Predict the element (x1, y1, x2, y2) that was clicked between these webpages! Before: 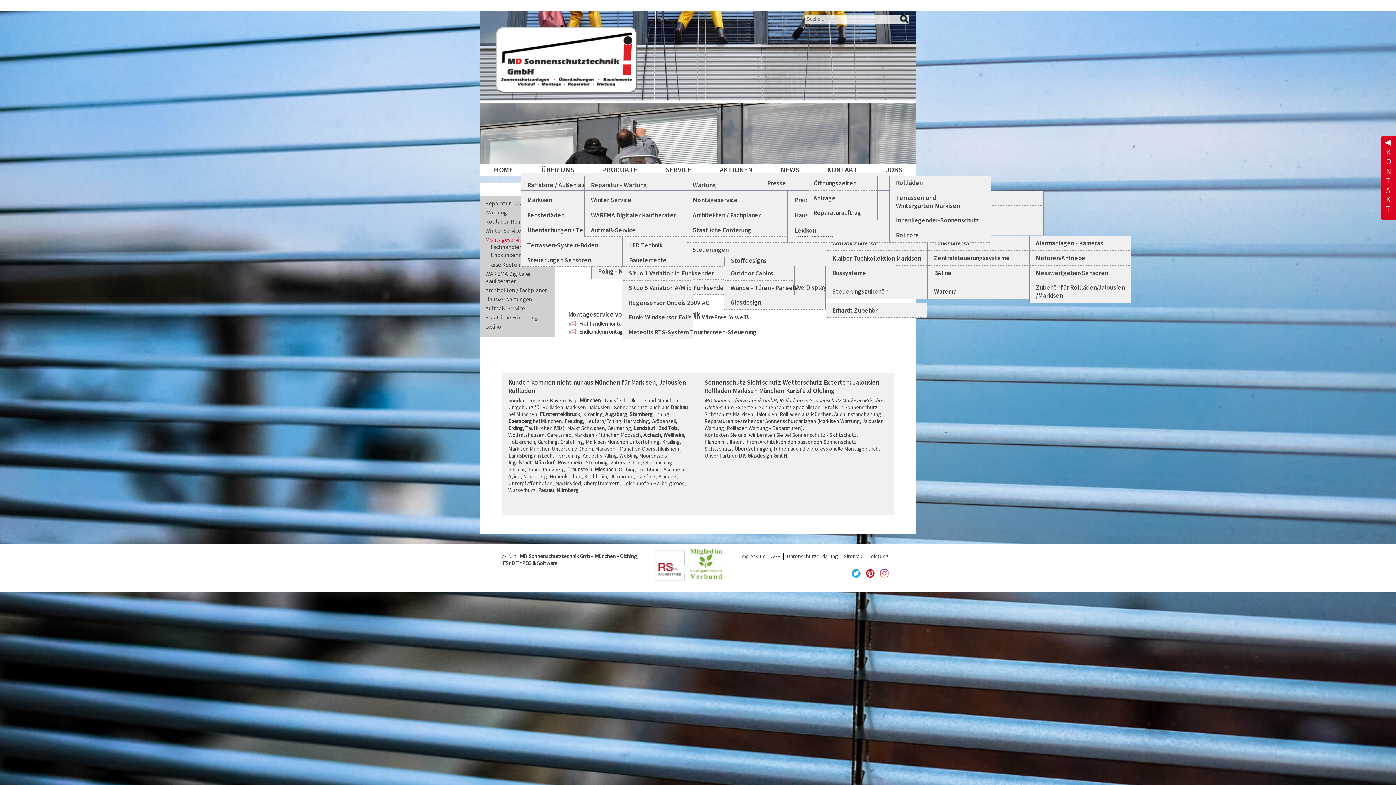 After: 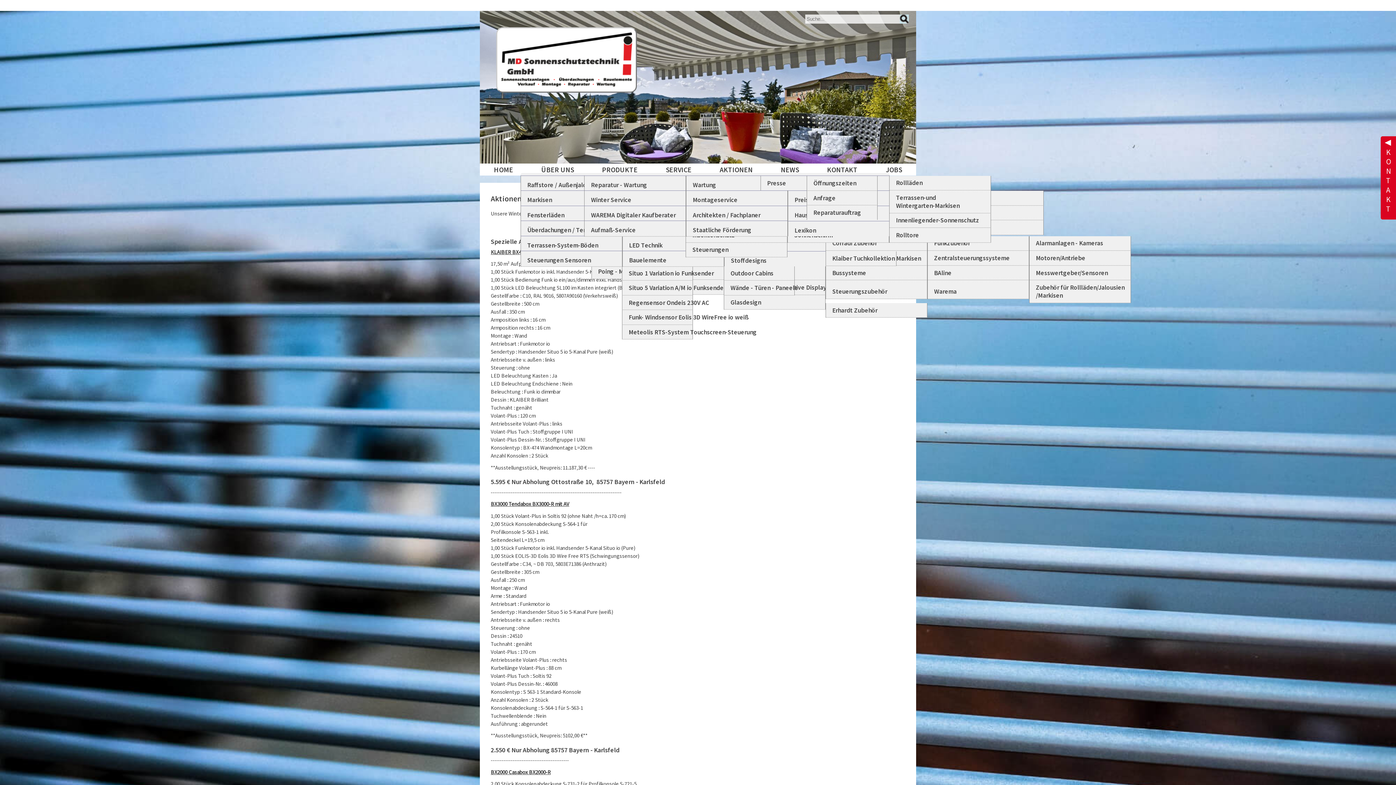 Action: label: AKTIONEN bbox: (719, 165, 752, 174)